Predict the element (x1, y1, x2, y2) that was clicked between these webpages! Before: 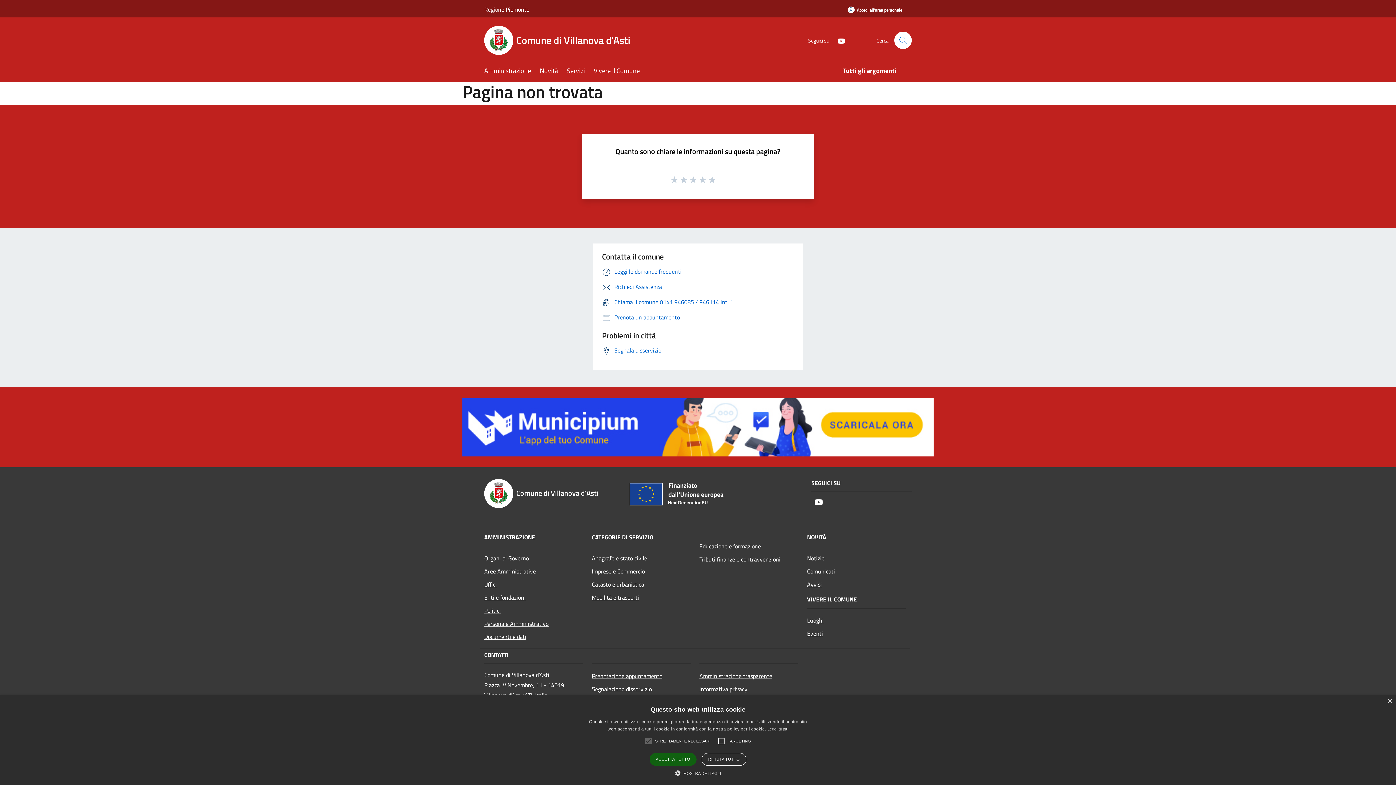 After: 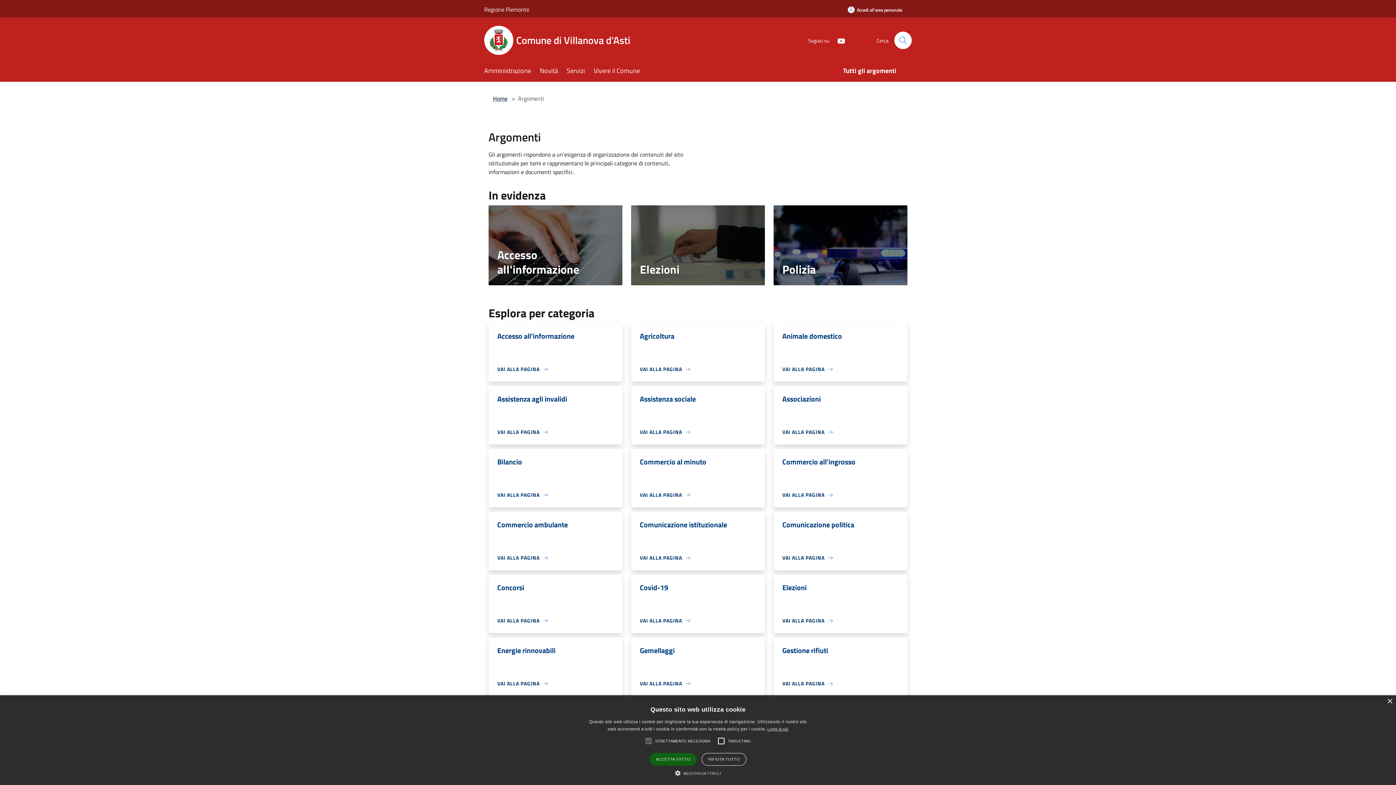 Action: label: Tutti gli argomenti bbox: (843, 61, 905, 81)